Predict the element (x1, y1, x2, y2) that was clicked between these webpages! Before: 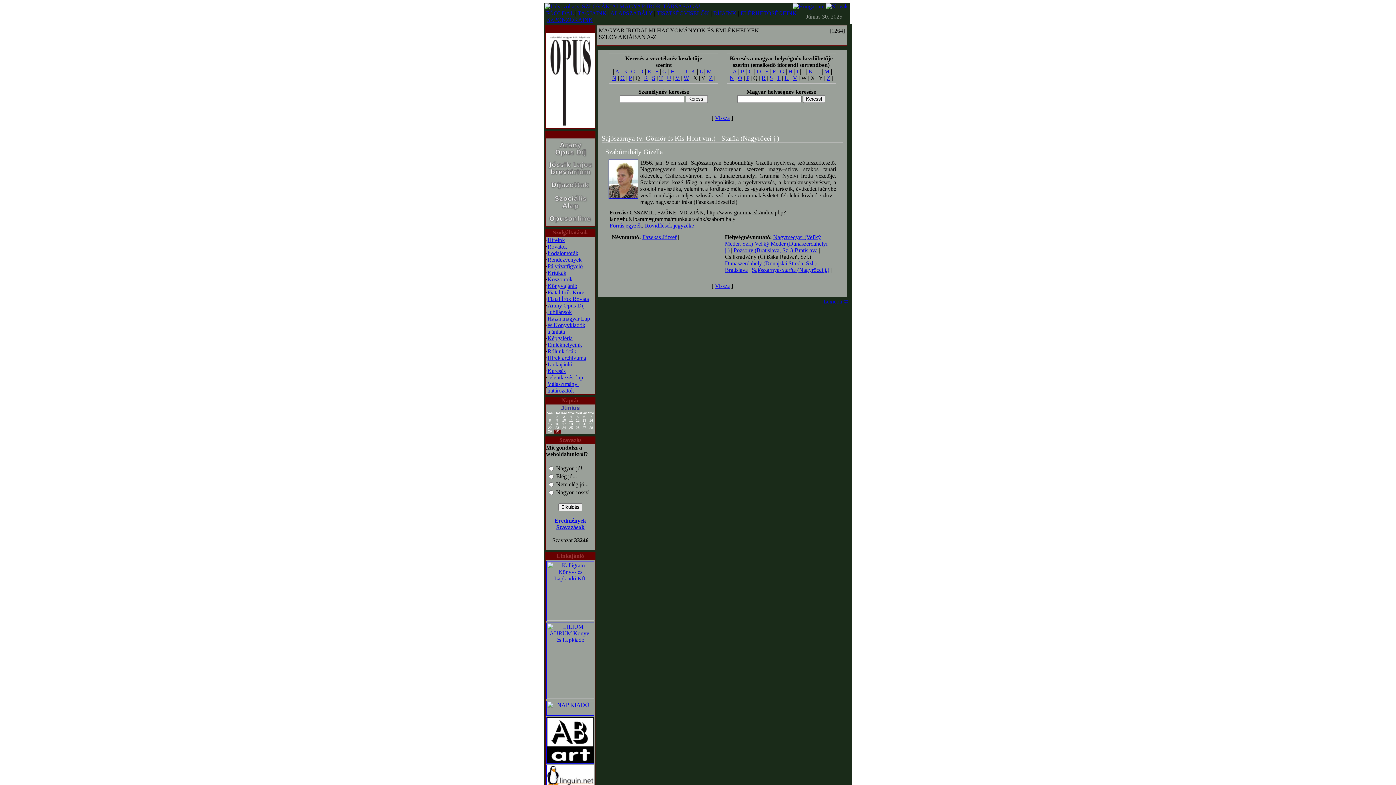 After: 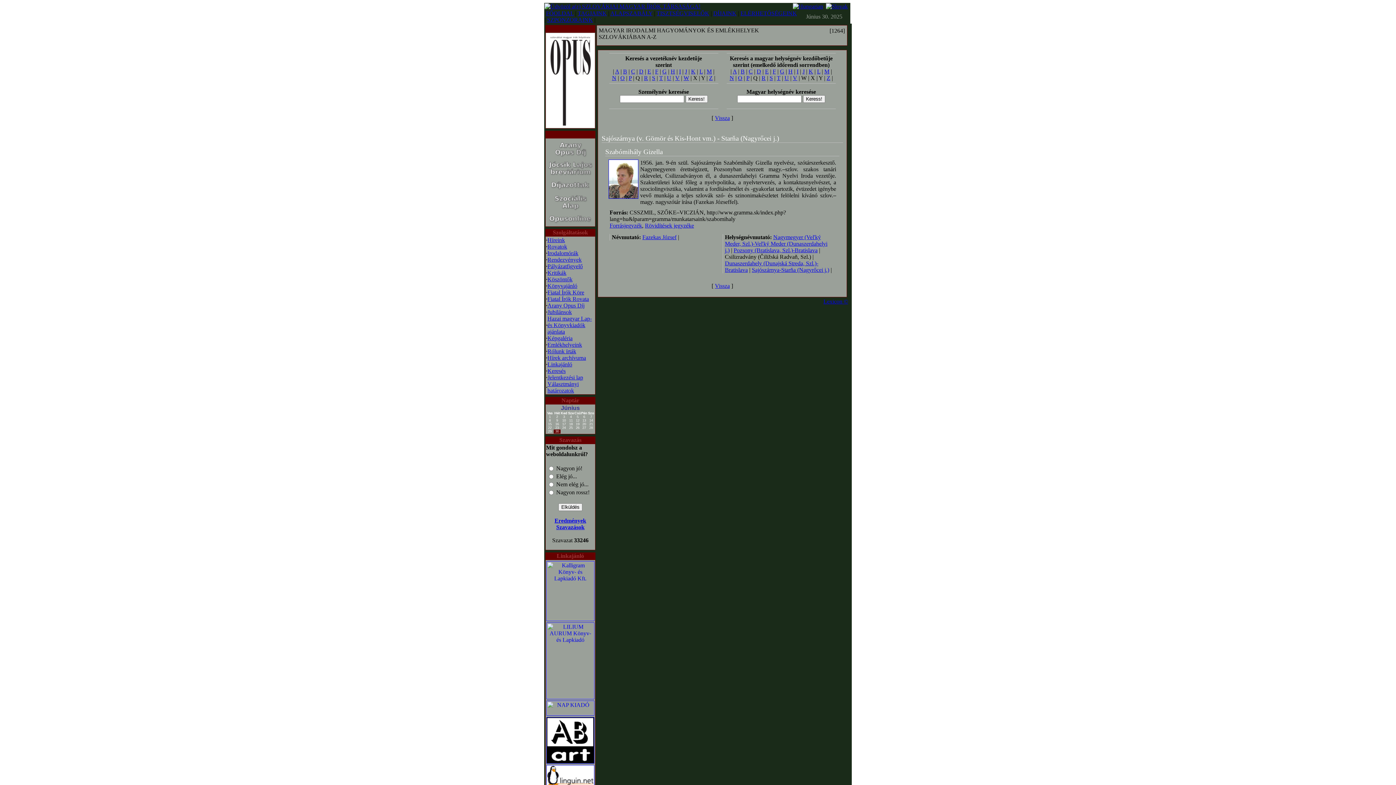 Action: label: Forrásjegyzék bbox: (609, 222, 642, 228)